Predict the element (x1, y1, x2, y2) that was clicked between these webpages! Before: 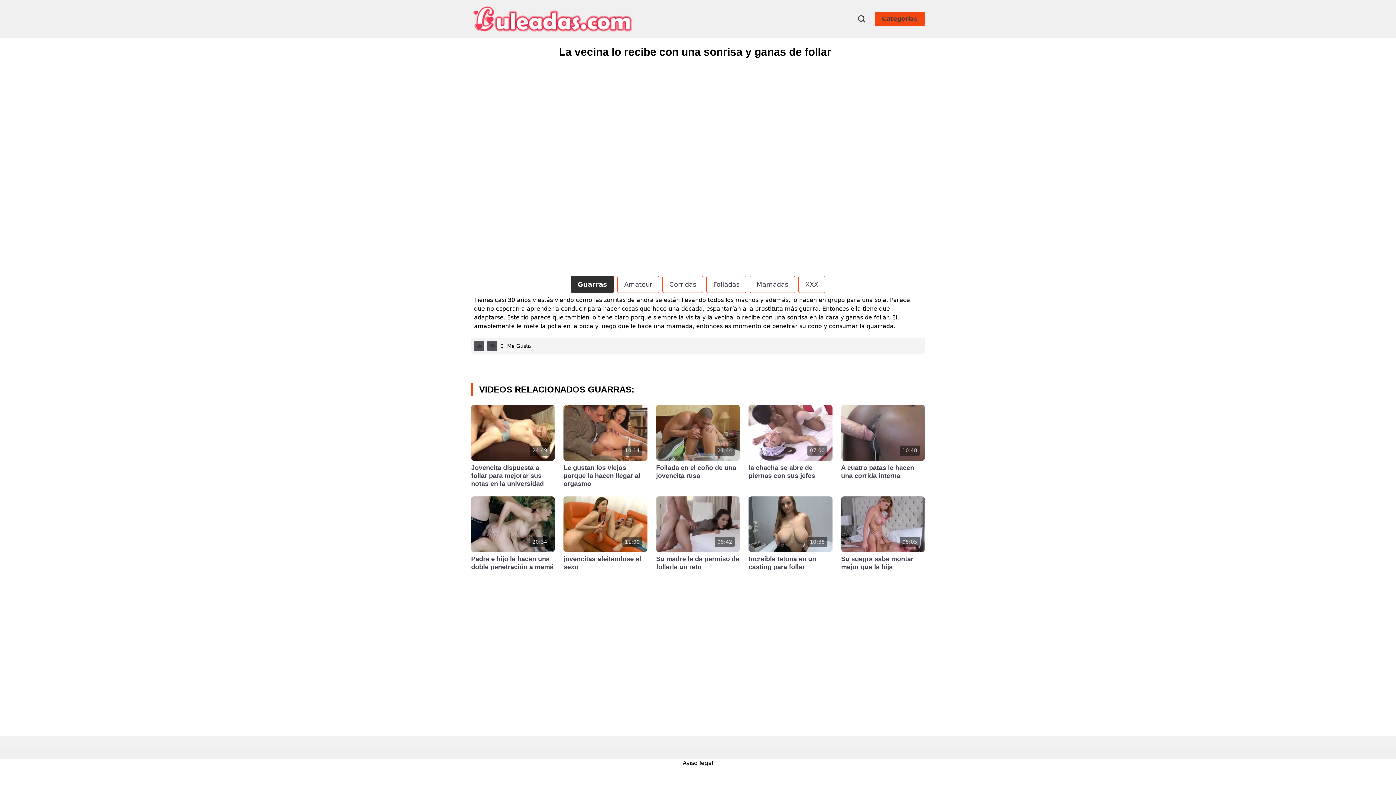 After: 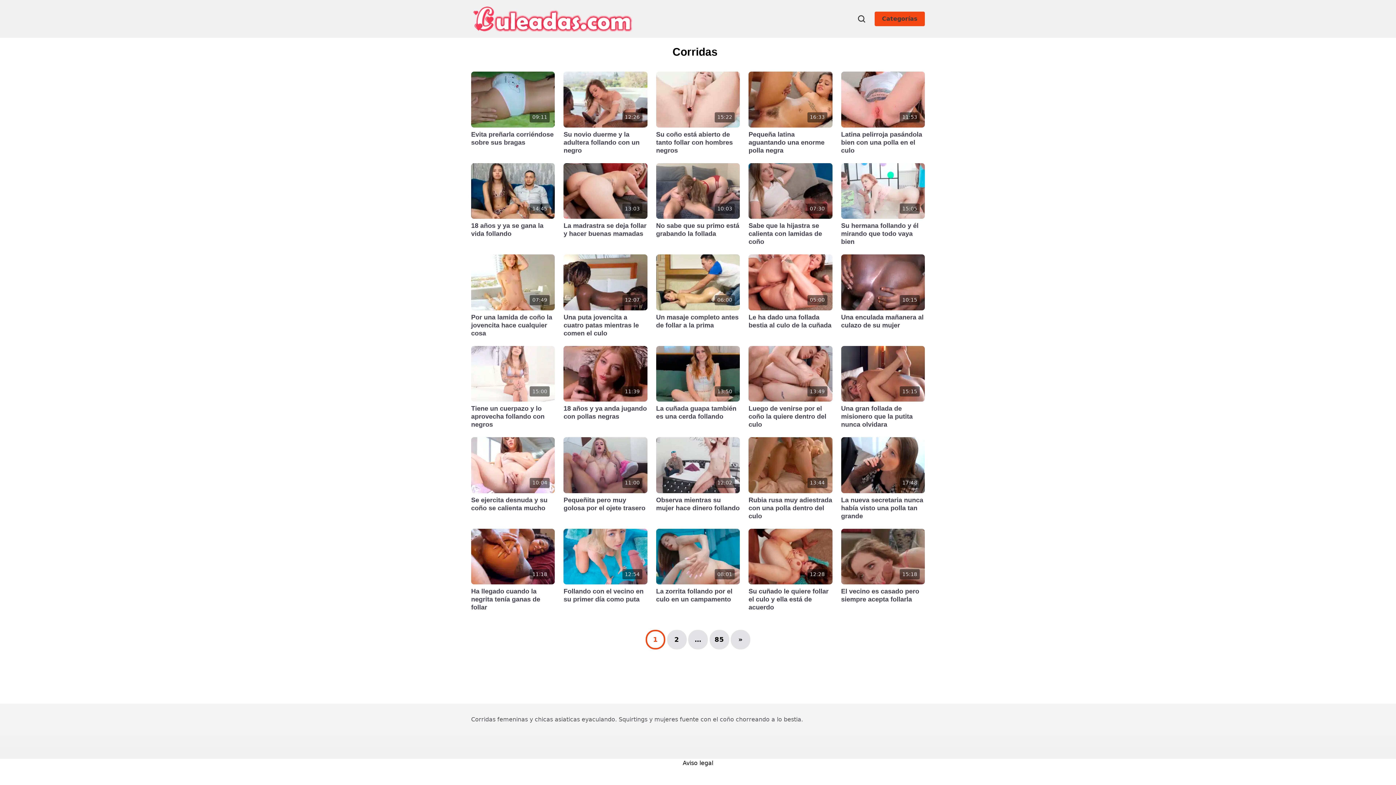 Action: bbox: (662, 276, 703, 293) label: Corridas